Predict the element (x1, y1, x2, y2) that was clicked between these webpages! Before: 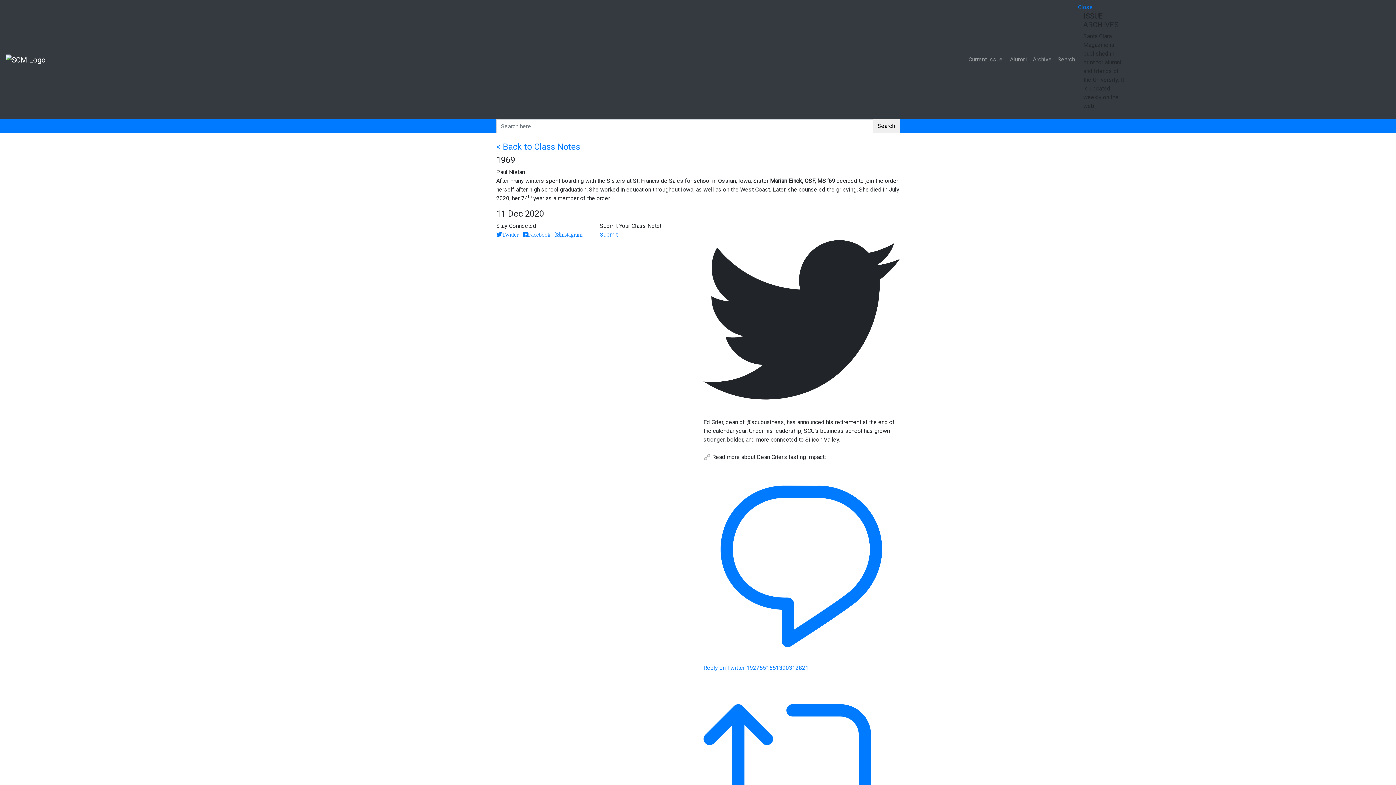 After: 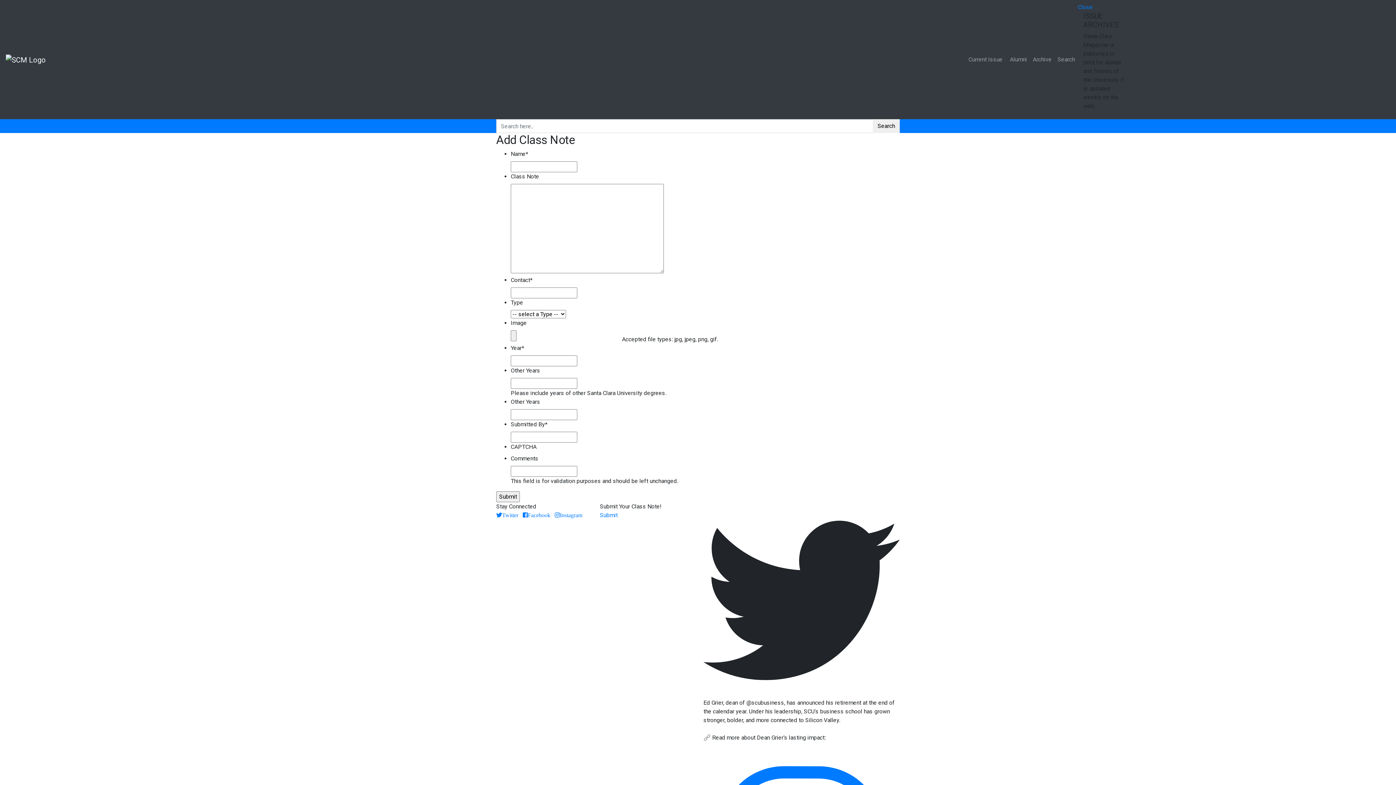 Action: label: Submit bbox: (600, 231, 617, 238)